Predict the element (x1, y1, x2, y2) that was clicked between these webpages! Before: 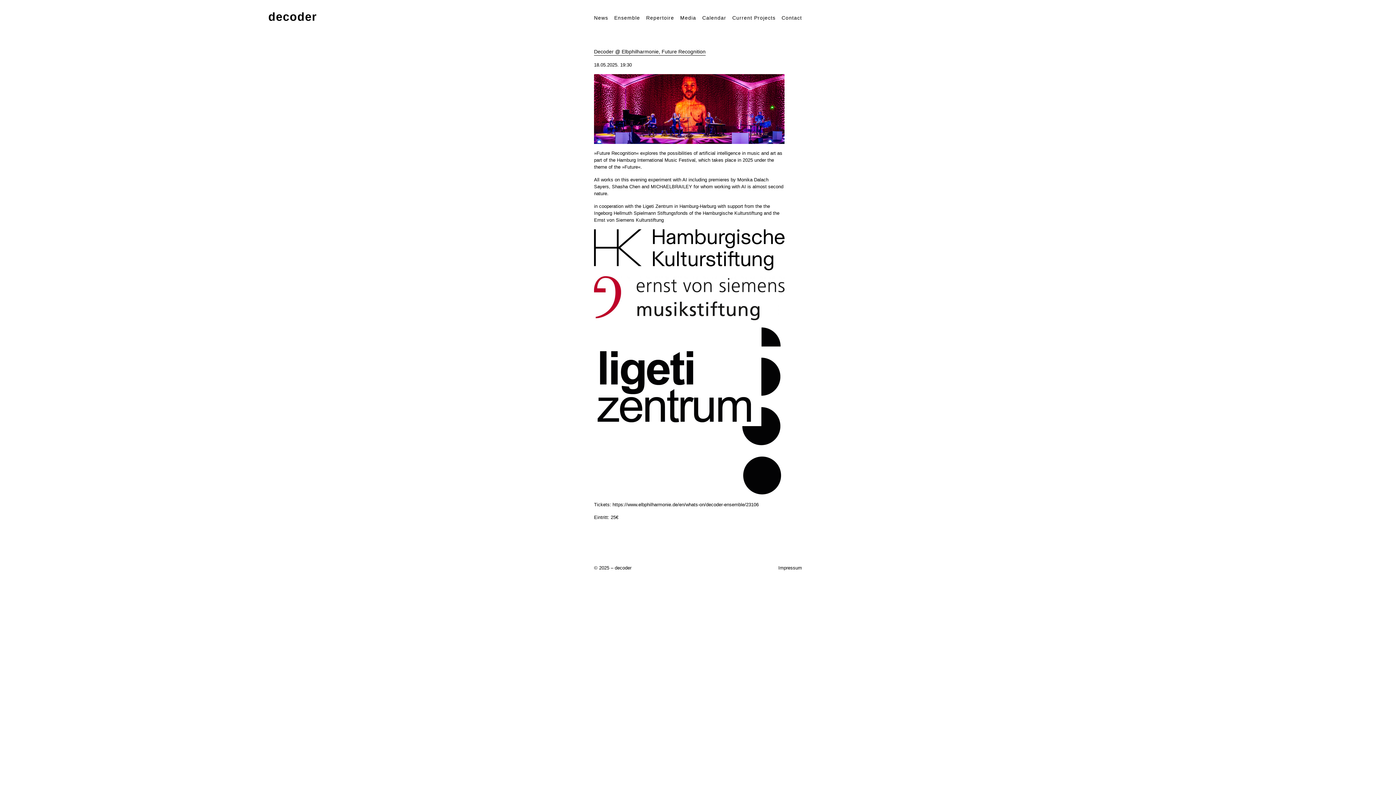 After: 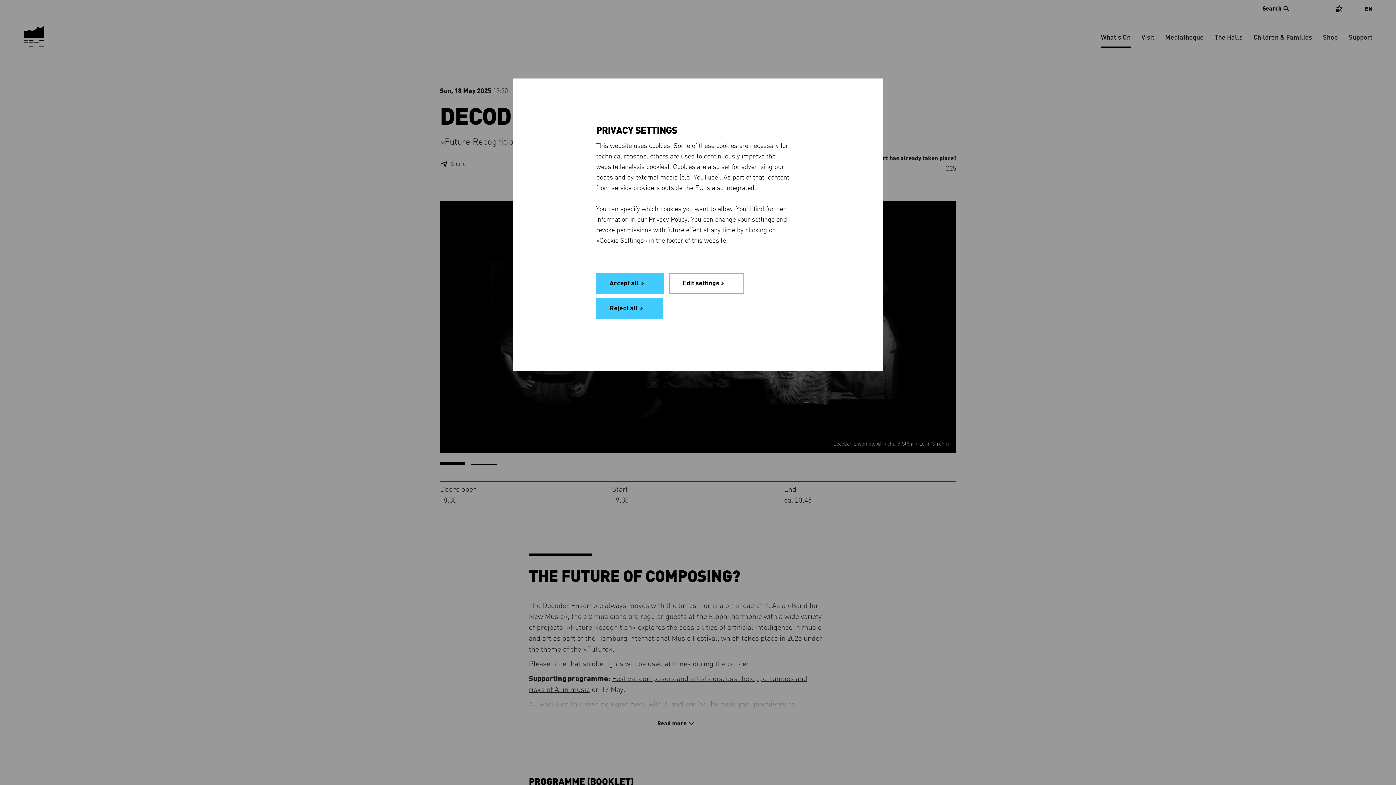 Action: bbox: (612, 502, 758, 507) label: https://www.elbphilharmonie.de/en/whats-on/decoder-ensemble/23106